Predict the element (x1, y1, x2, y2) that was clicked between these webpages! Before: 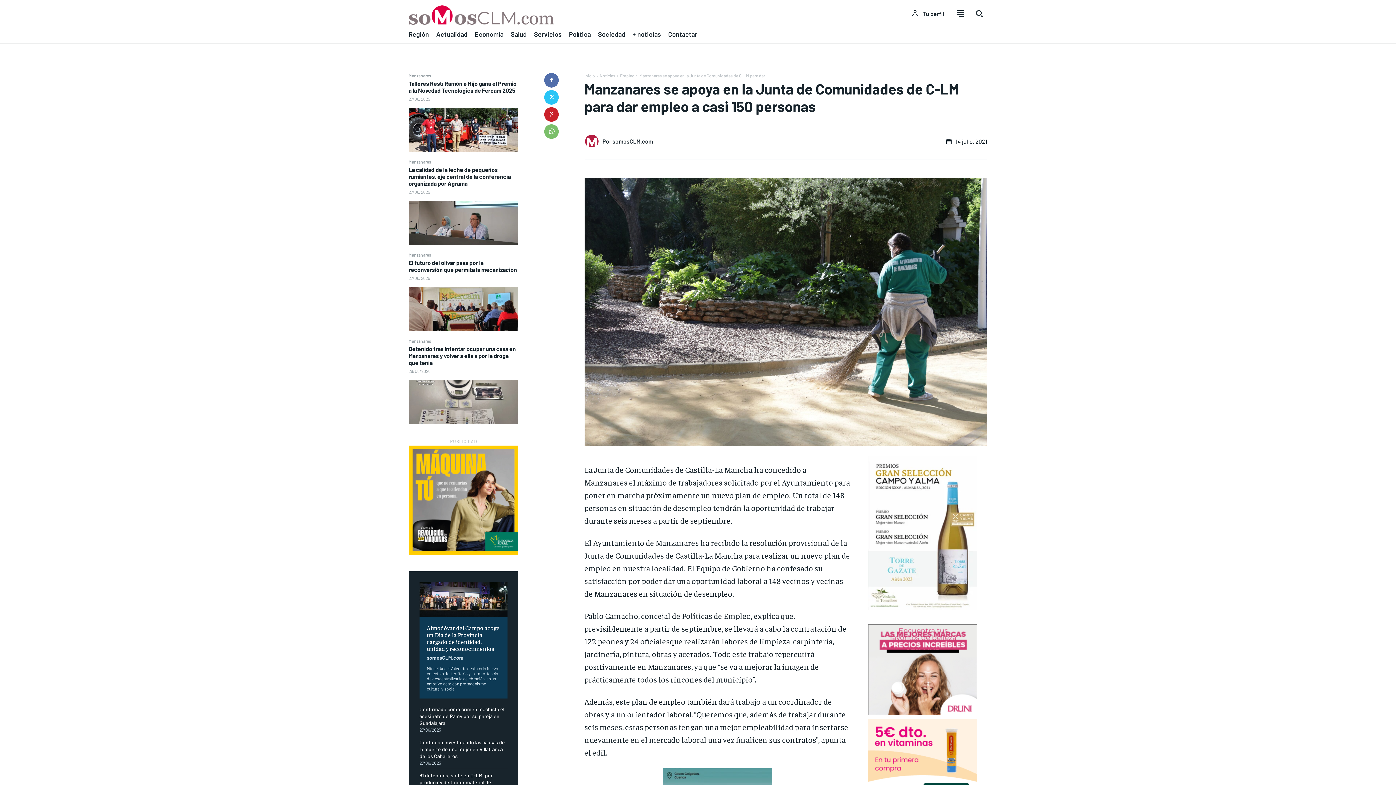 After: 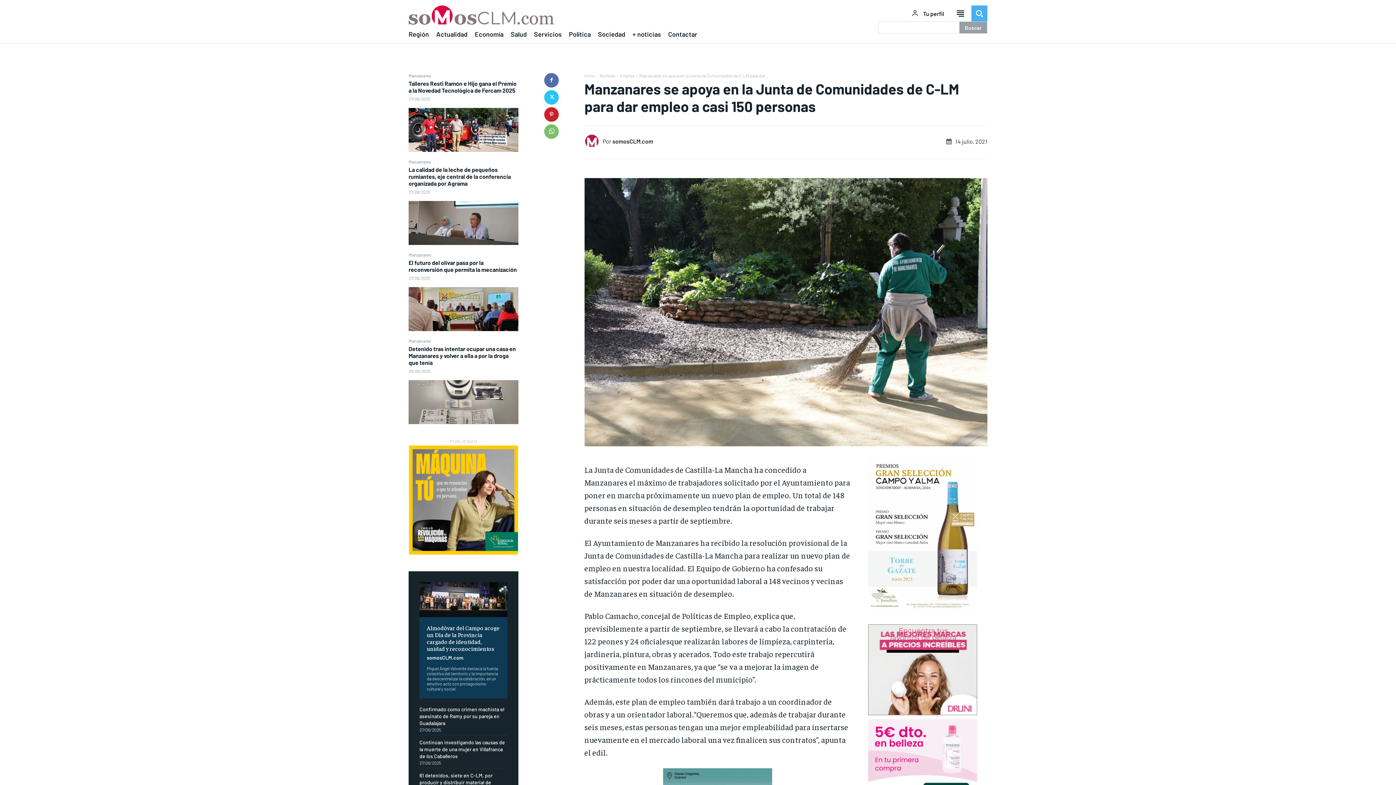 Action: label: Search bbox: (971, 5, 987, 21)